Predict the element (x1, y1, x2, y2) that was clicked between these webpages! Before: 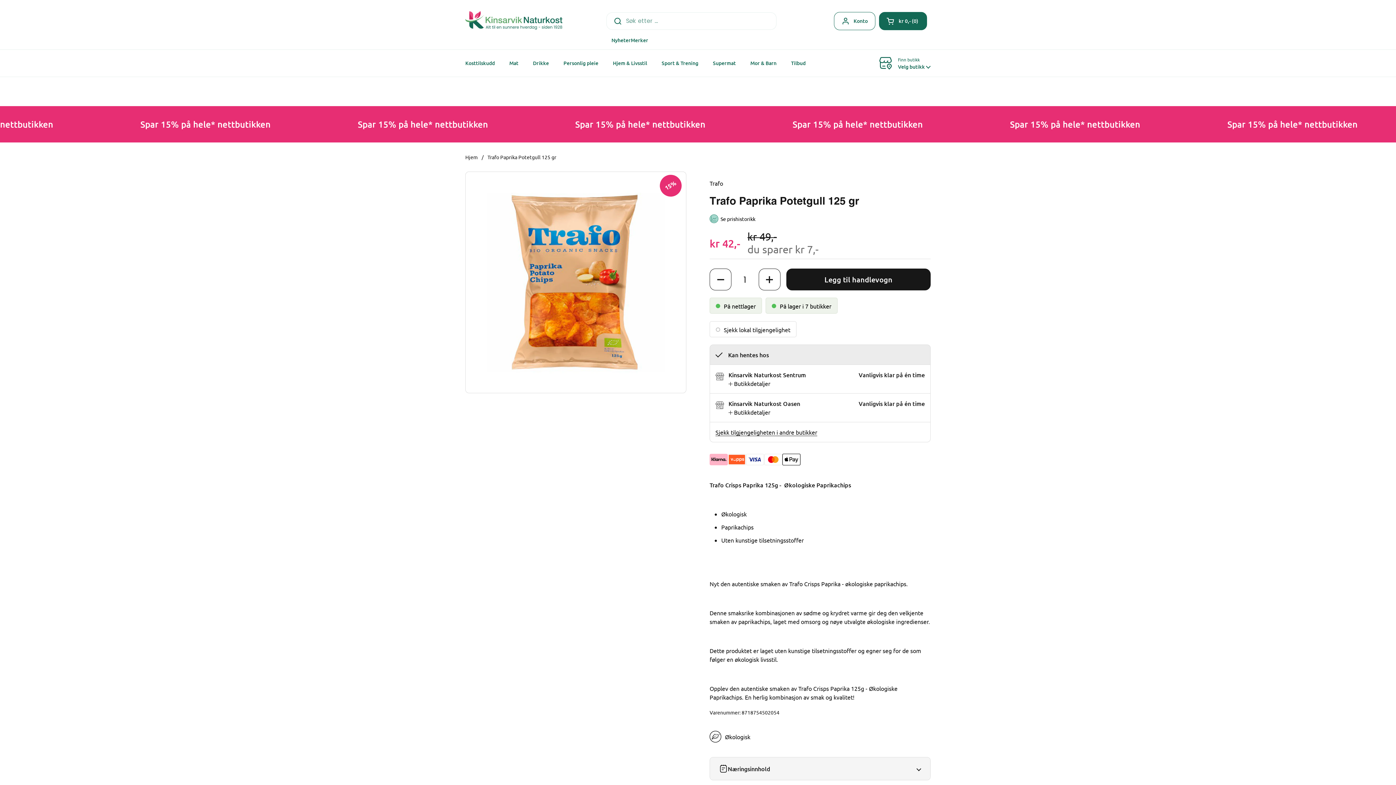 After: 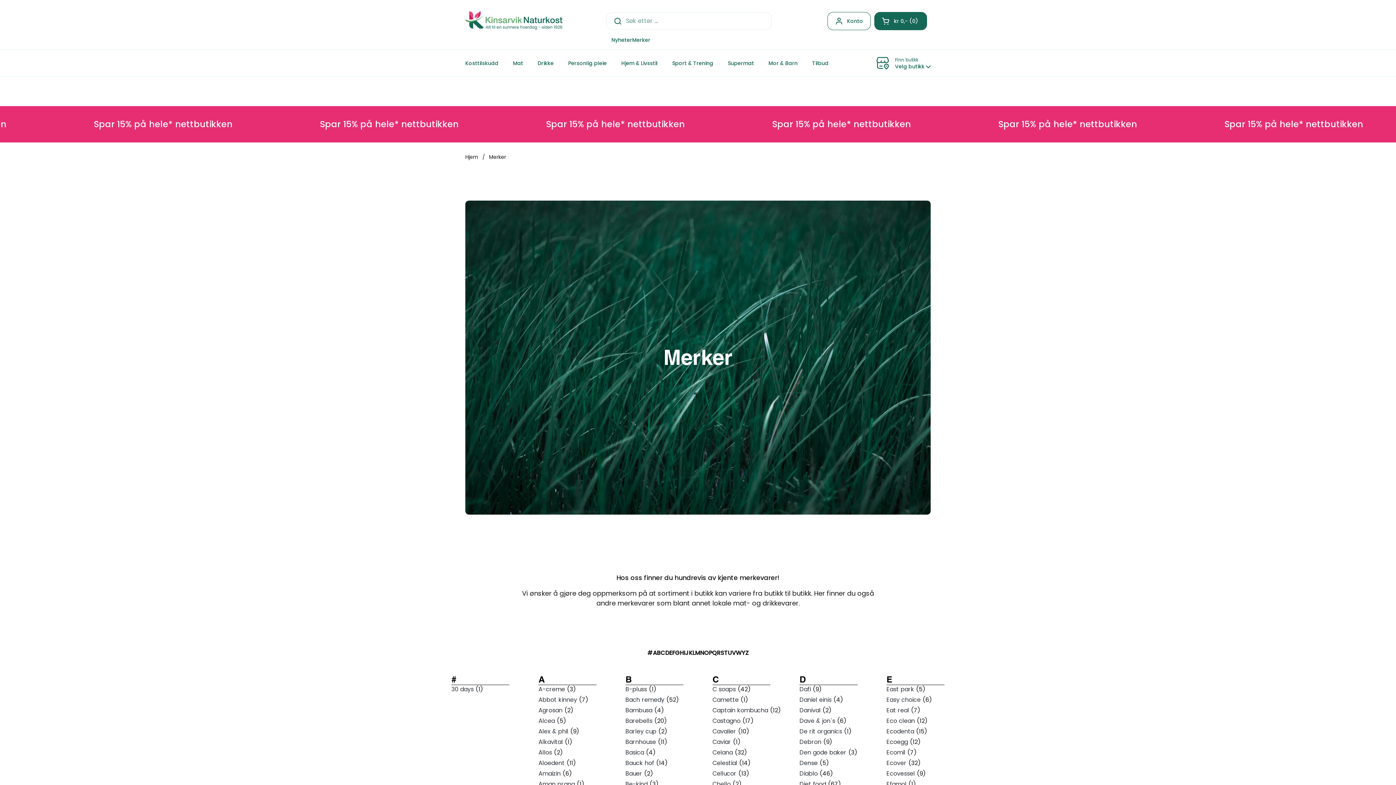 Action: label: Merker bbox: (630, 36, 648, 44)